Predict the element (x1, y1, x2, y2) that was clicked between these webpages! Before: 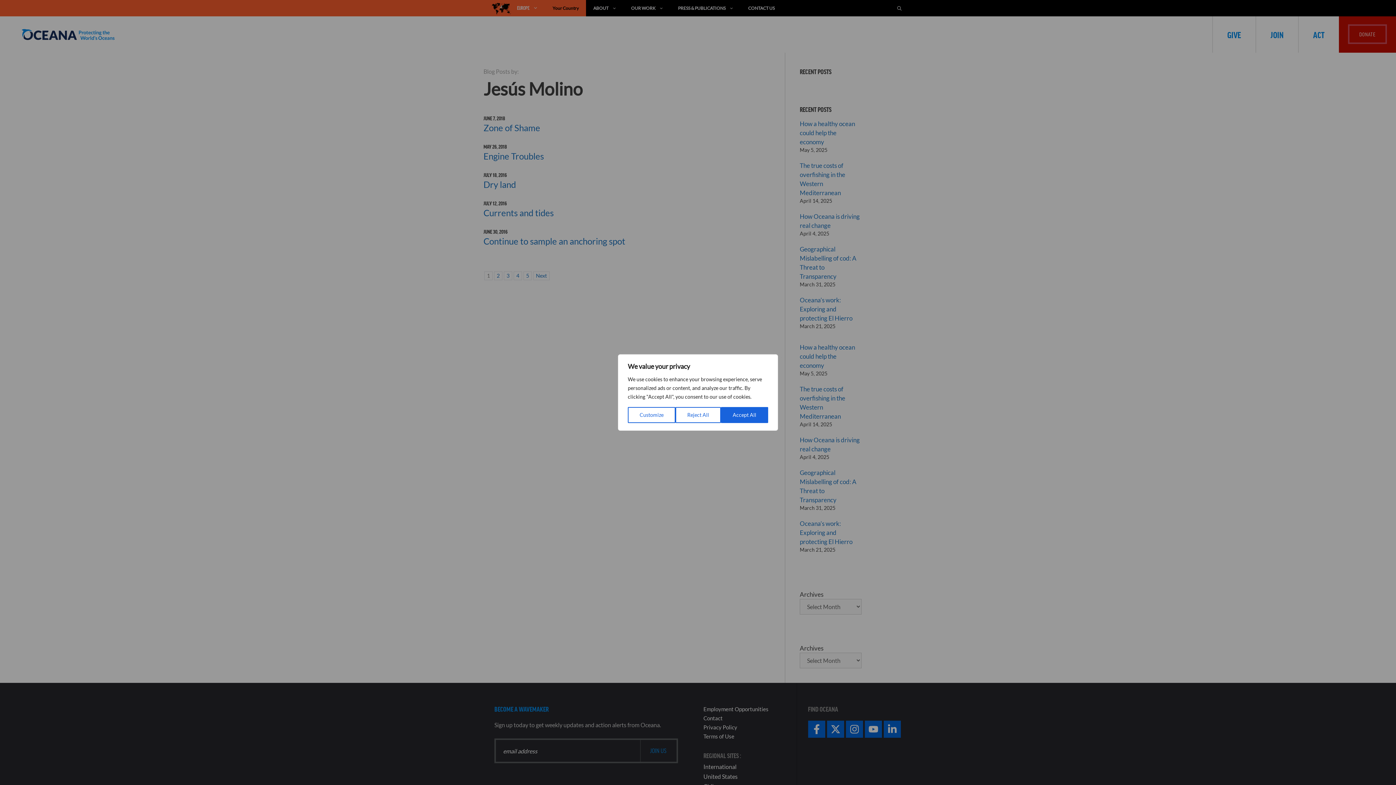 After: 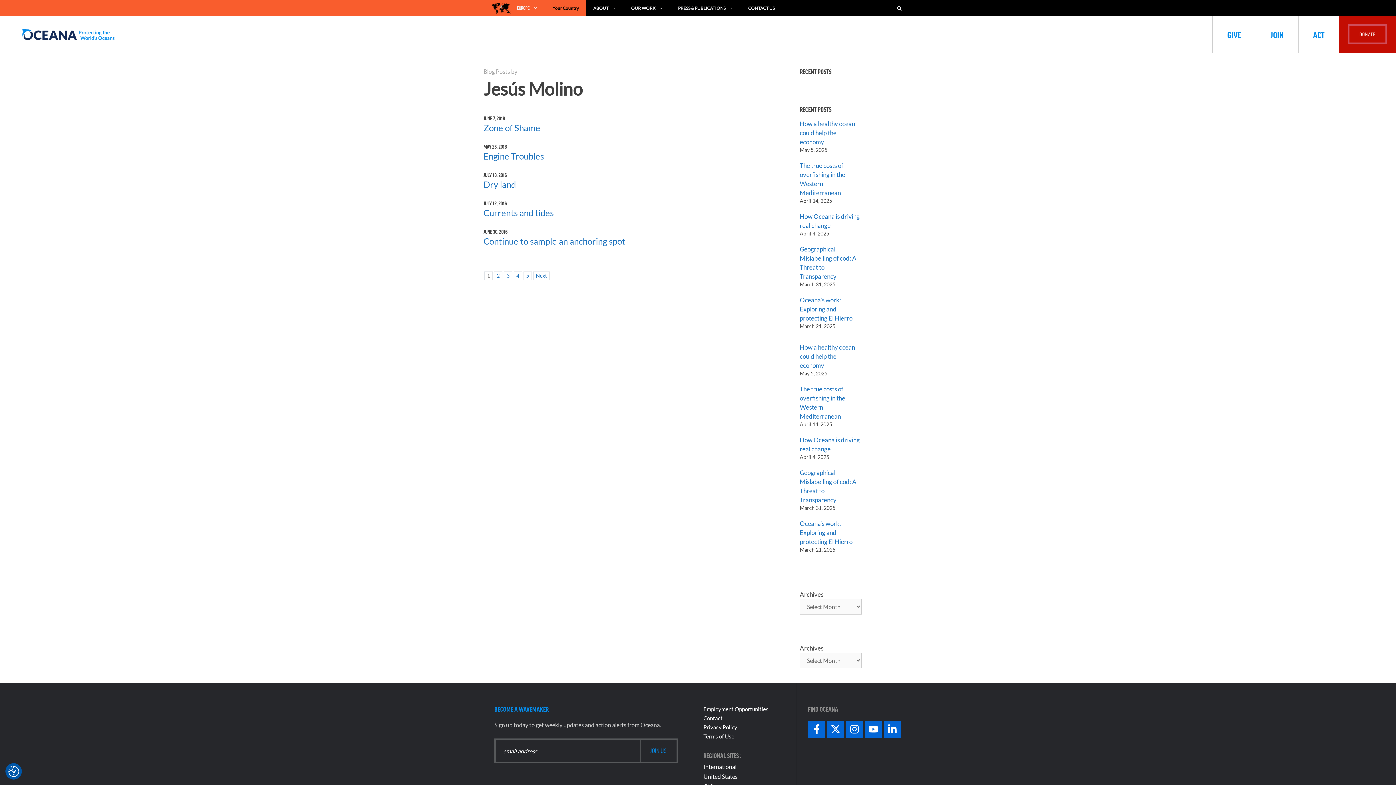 Action: bbox: (675, 407, 721, 423) label: Reject All